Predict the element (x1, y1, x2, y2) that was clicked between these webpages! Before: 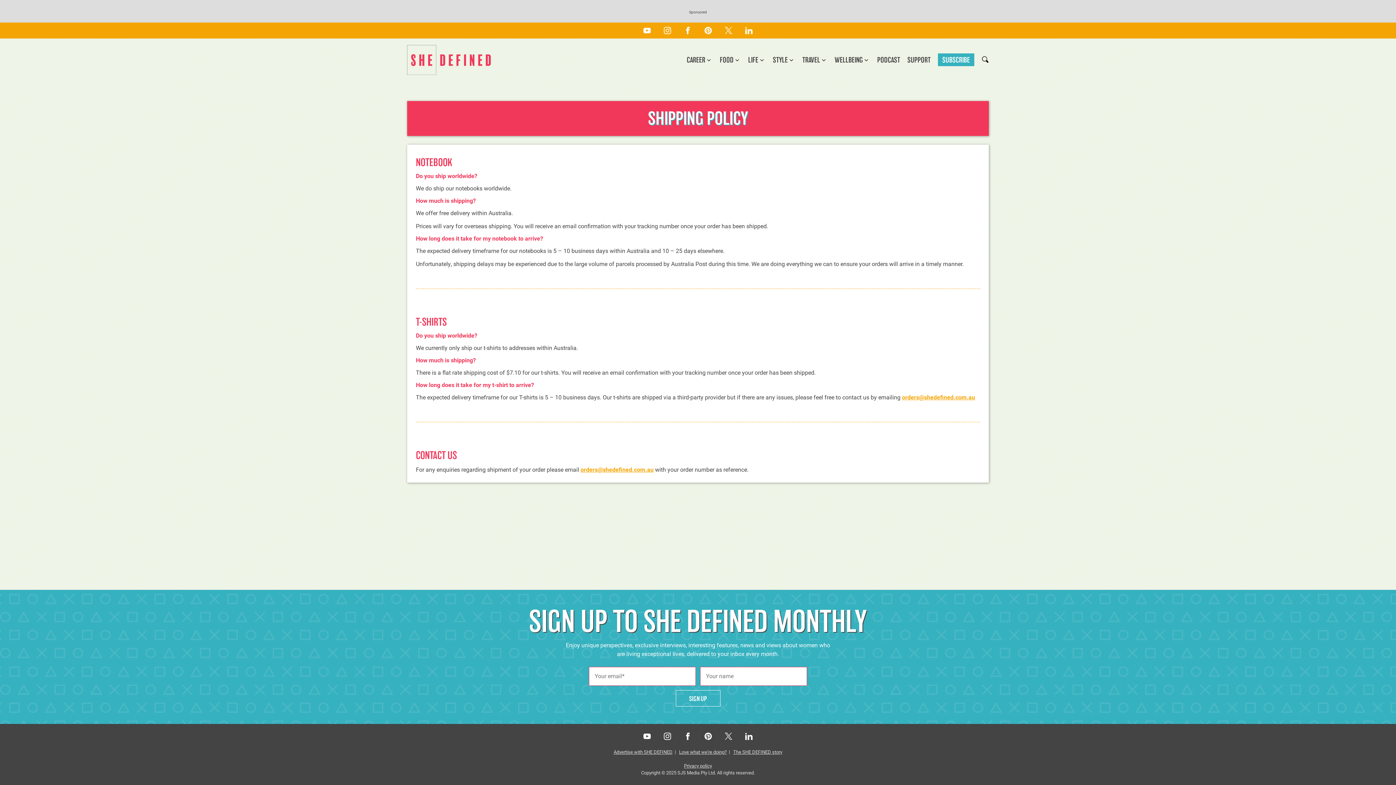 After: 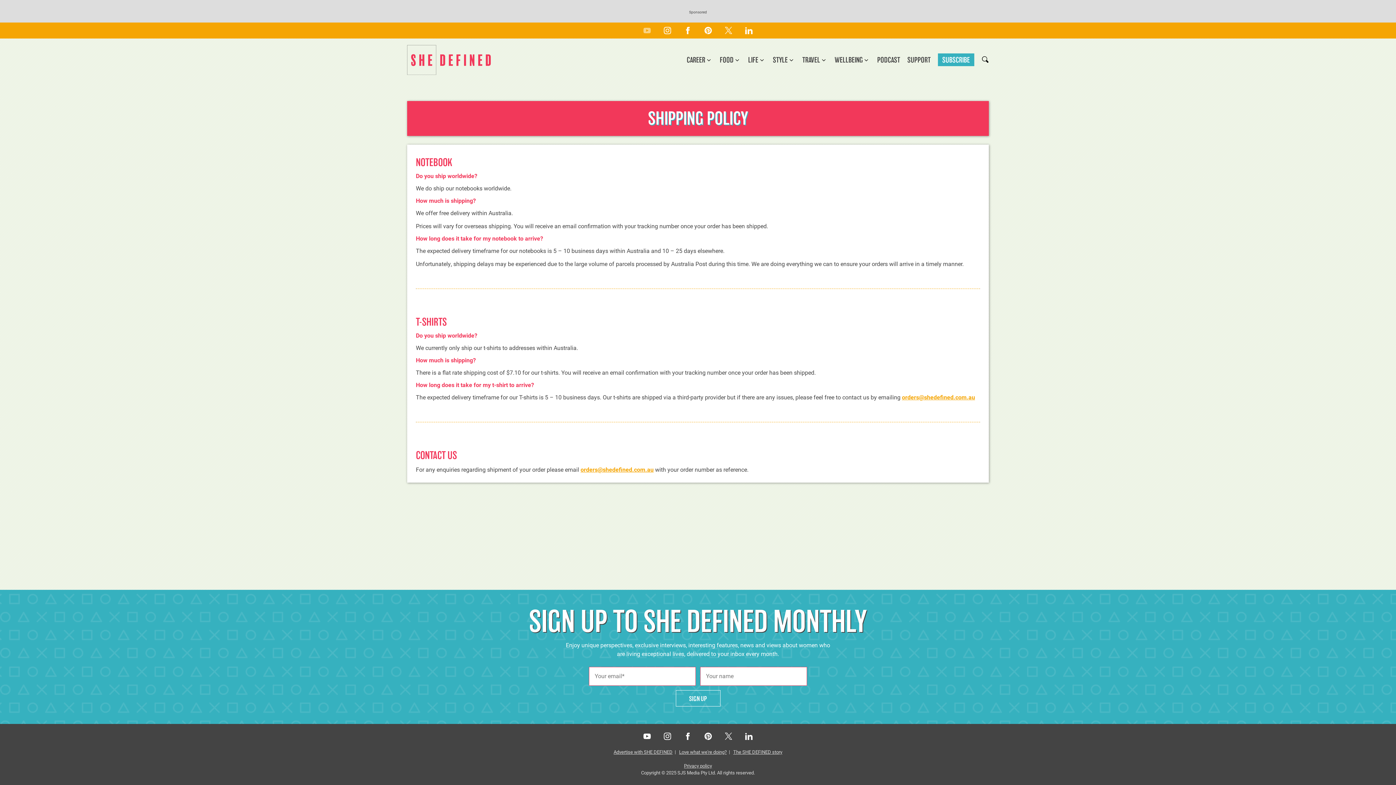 Action: bbox: (643, 26, 650, 34)